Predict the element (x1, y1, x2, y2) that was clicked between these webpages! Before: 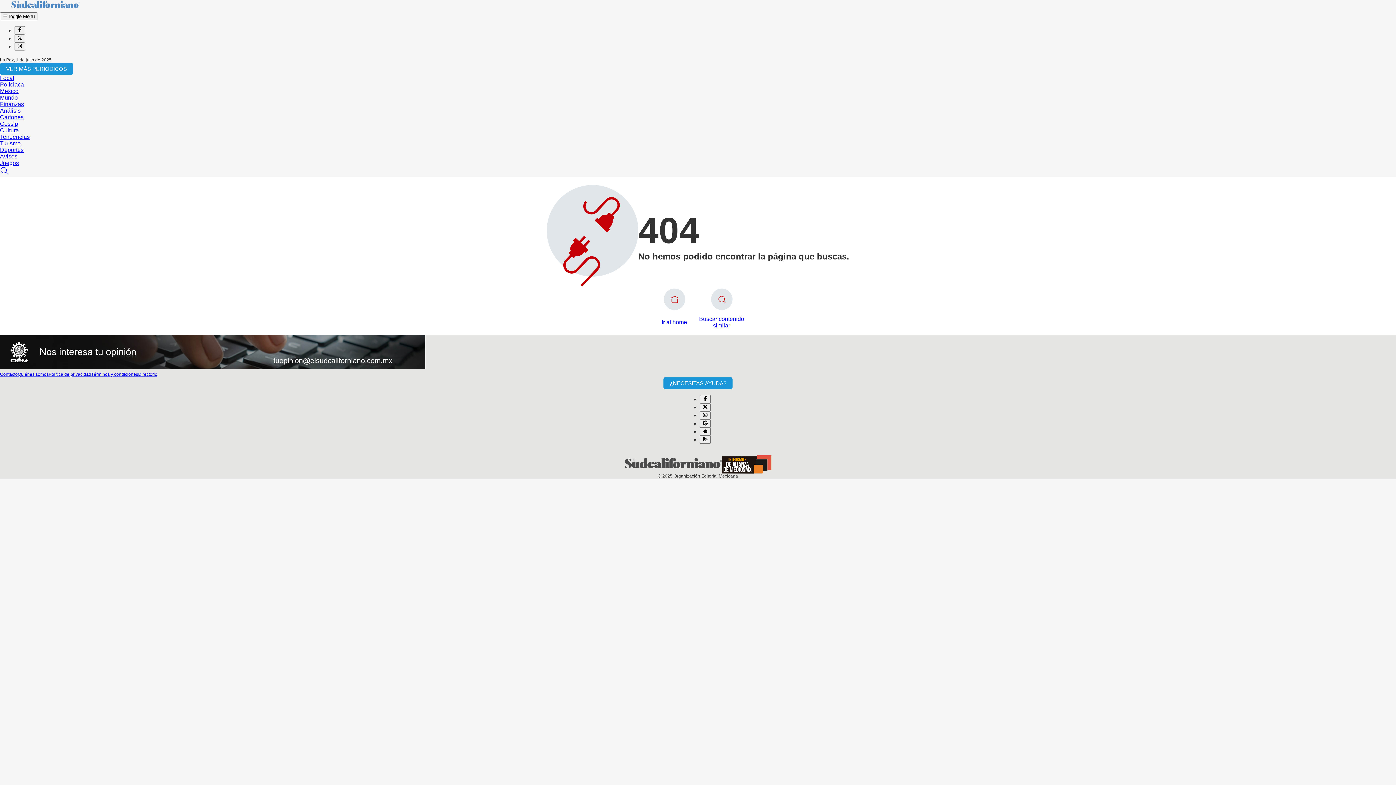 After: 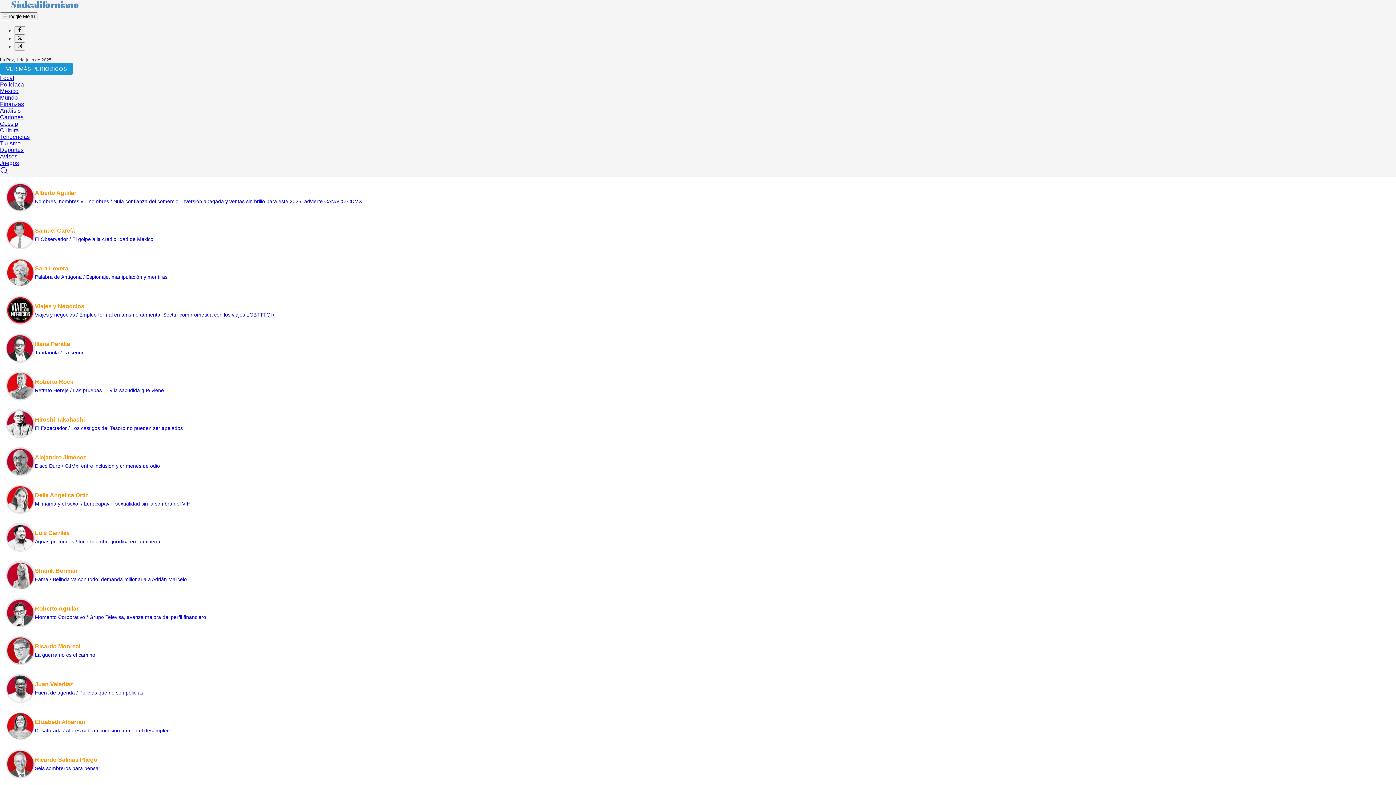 Action: label: Análisis bbox: (0, 107, 20, 113)